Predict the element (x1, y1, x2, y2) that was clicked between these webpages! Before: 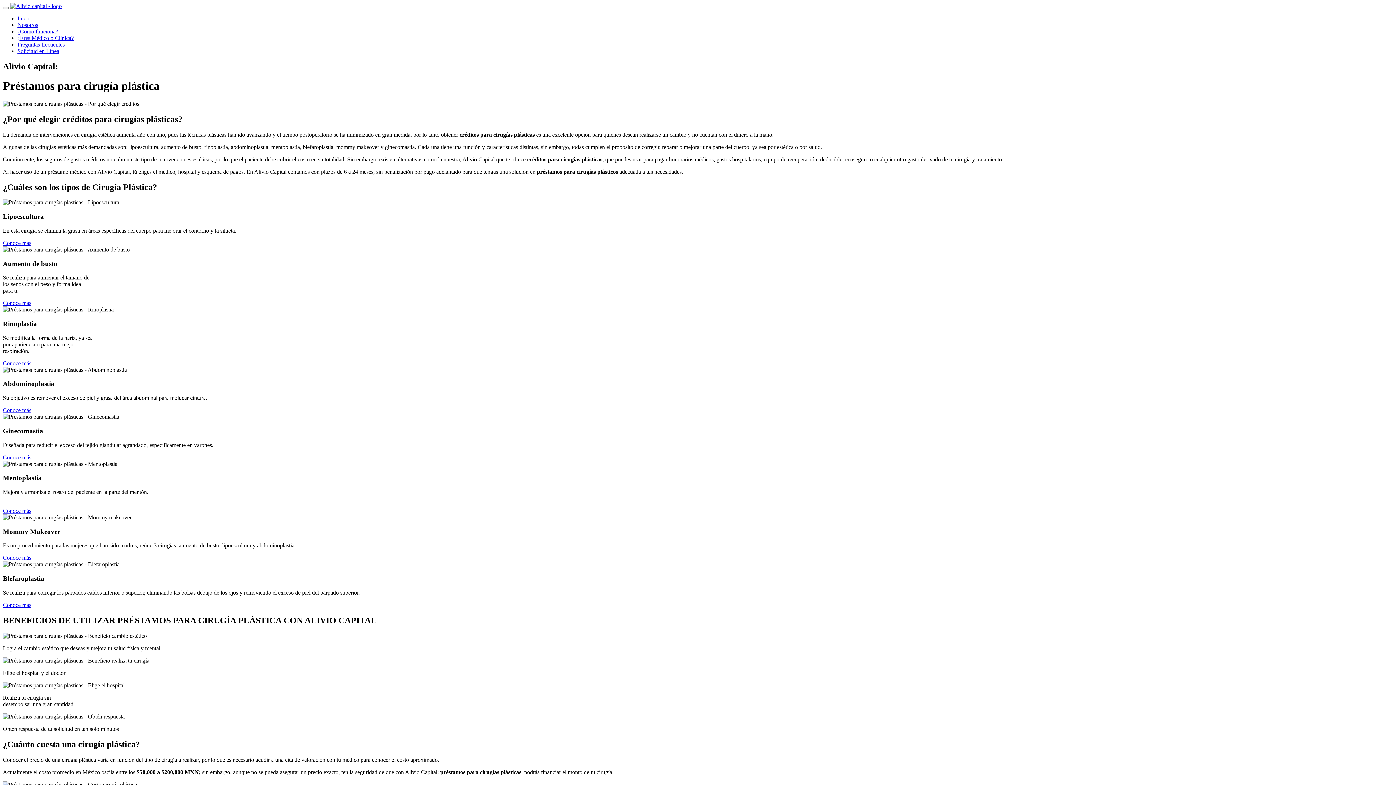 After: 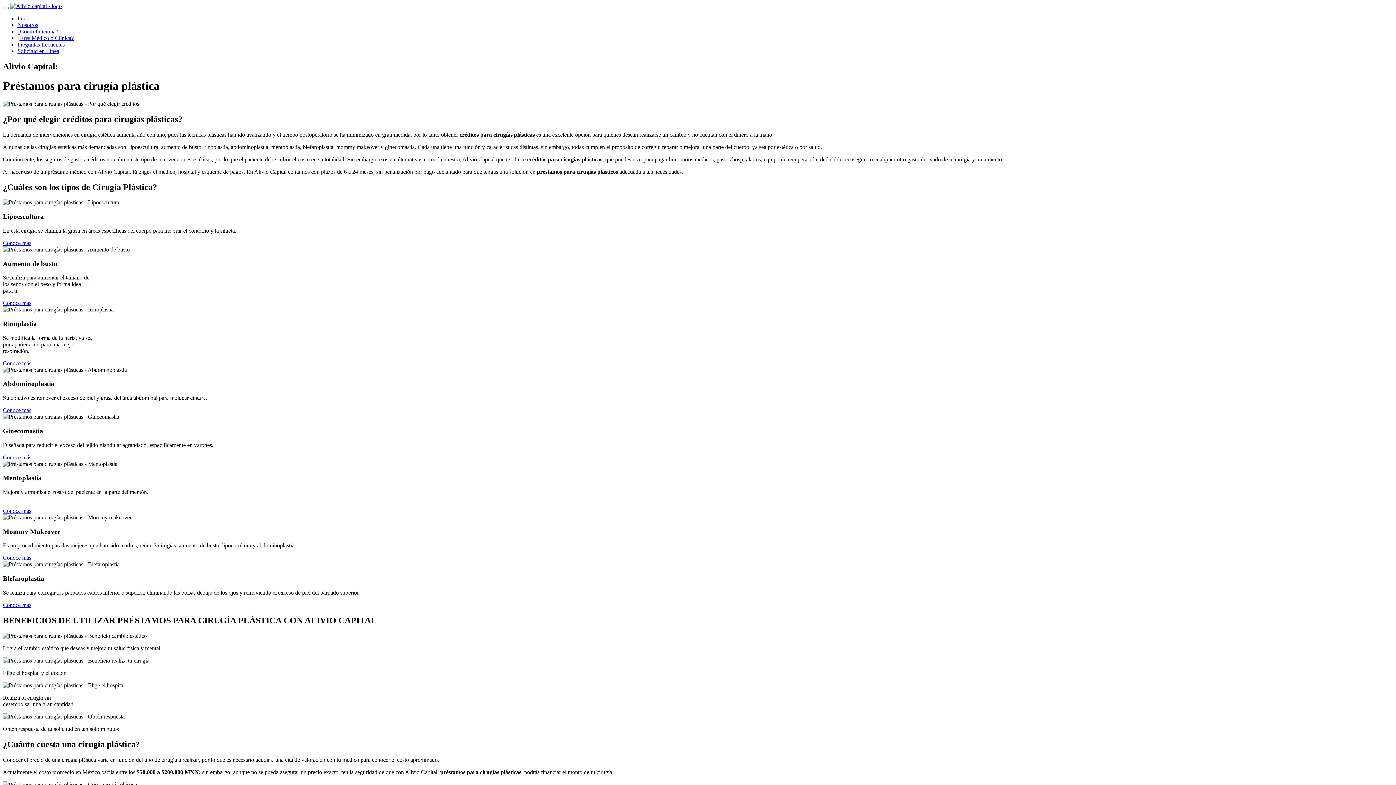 Action: bbox: (2, 454, 31, 460) label: Conoce más